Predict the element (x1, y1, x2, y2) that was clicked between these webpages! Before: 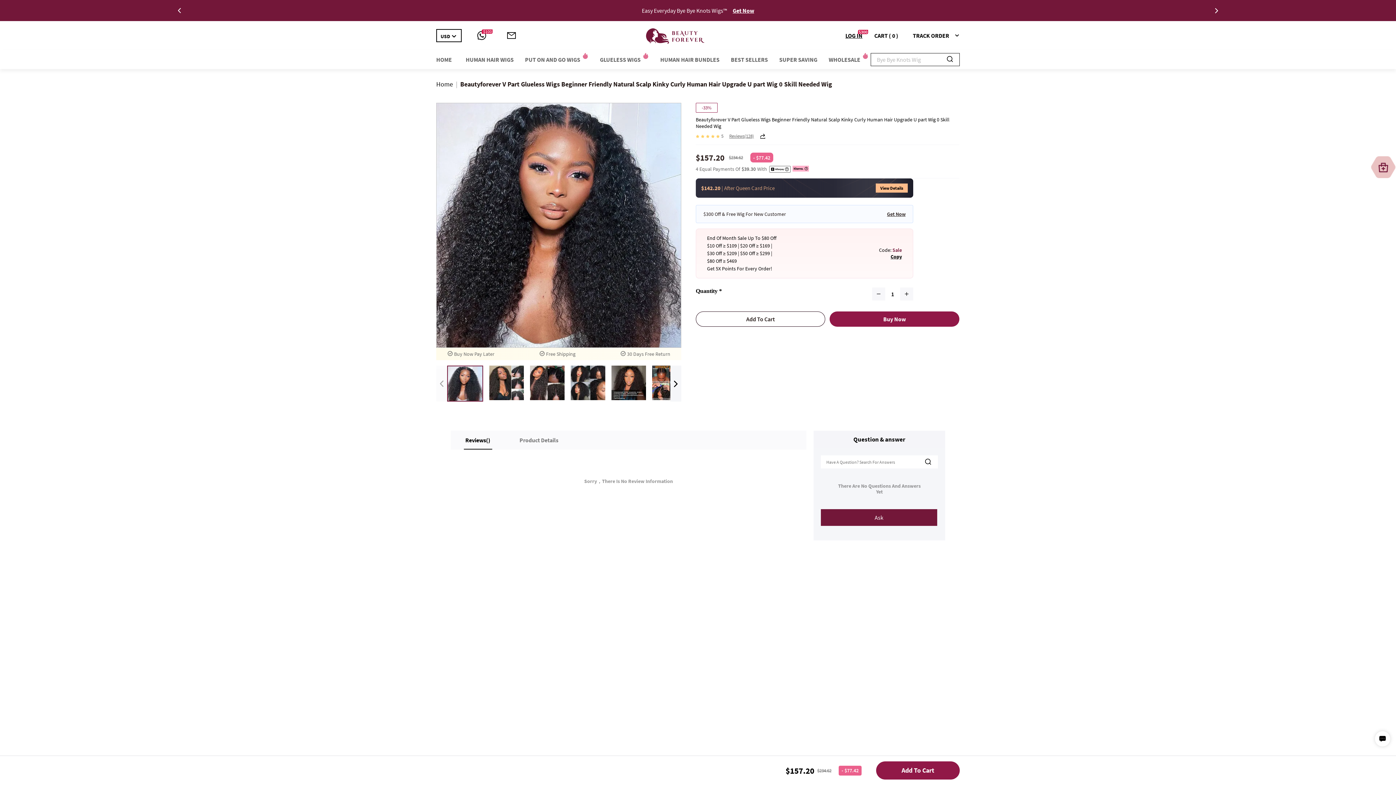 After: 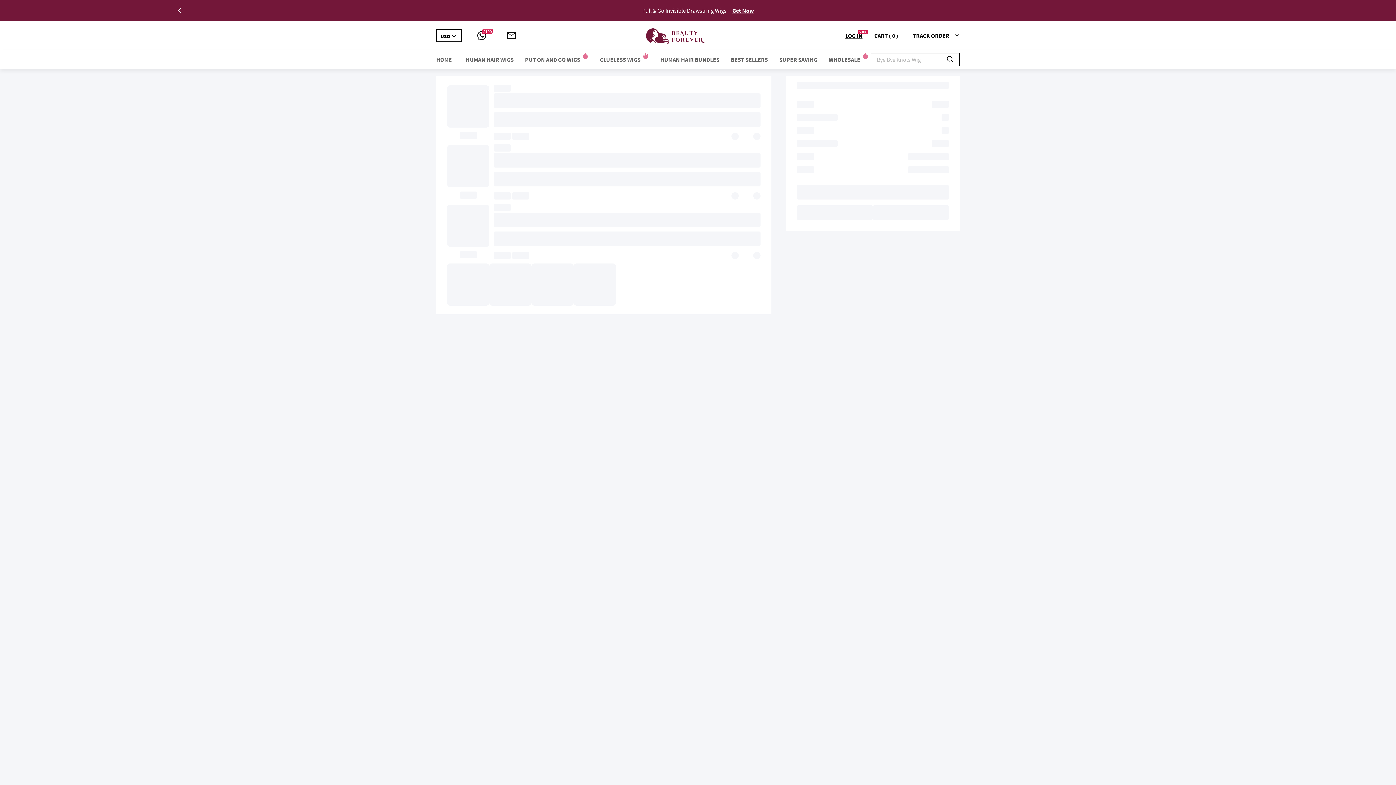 Action: label: CART ( 0 ) bbox: (874, 32, 898, 38)